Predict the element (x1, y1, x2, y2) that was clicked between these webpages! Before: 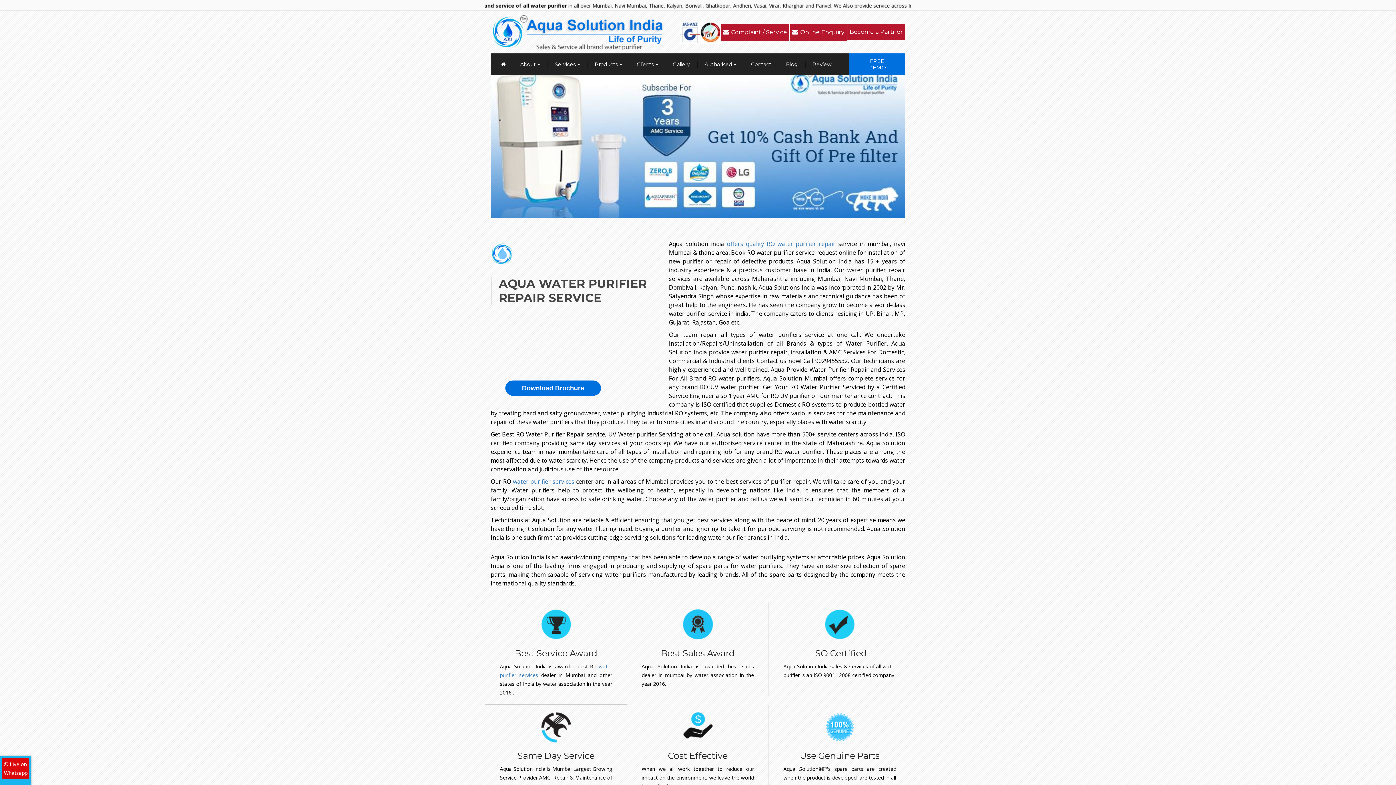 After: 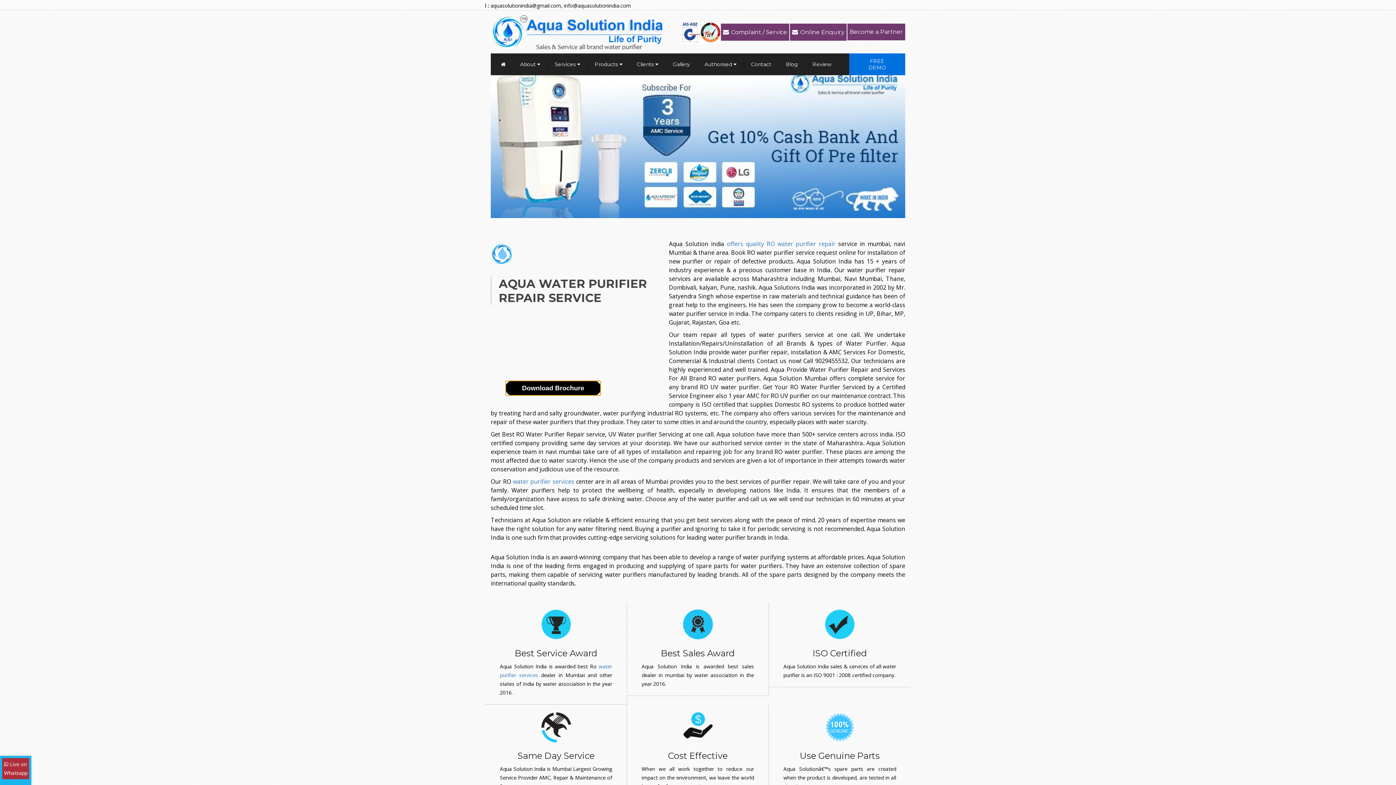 Action: label: Download Brochure bbox: (505, 380, 600, 396)